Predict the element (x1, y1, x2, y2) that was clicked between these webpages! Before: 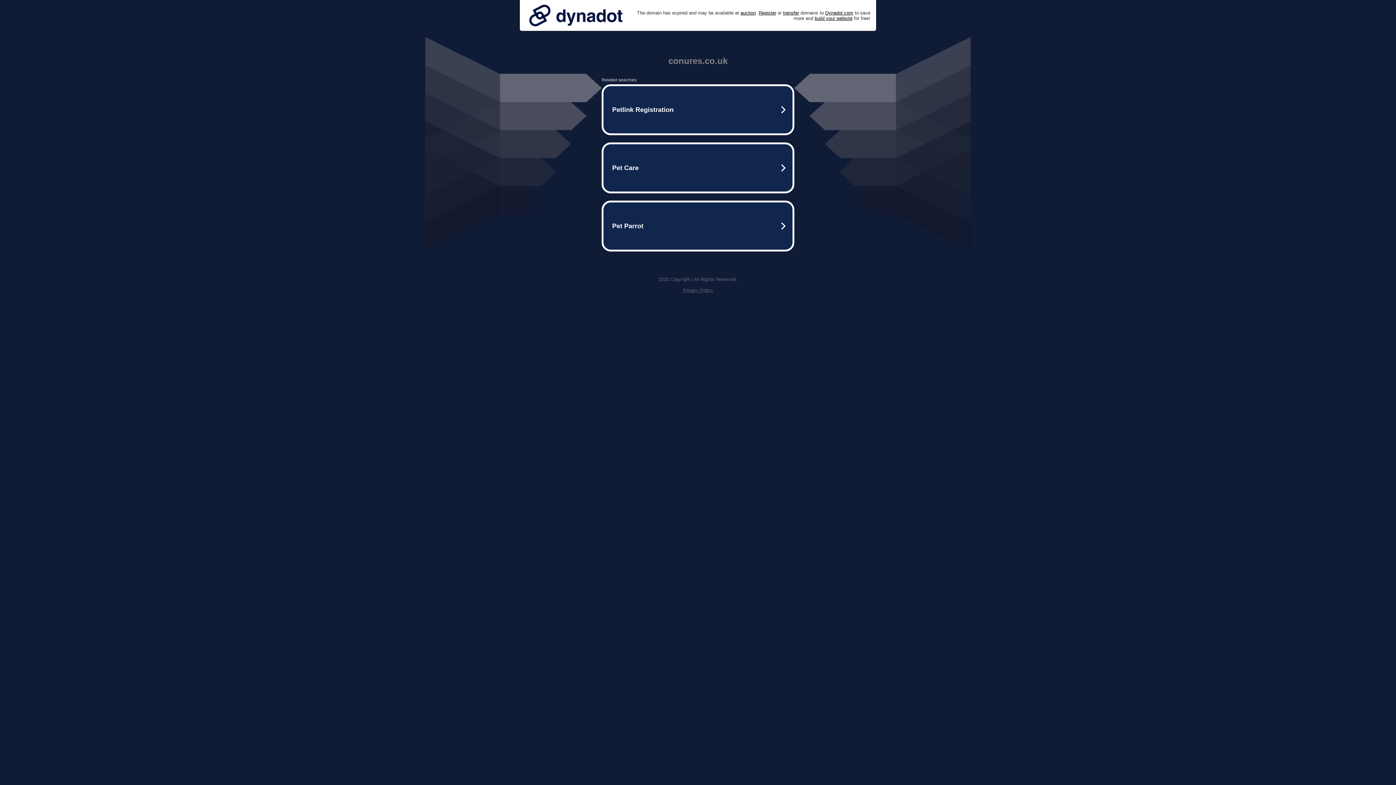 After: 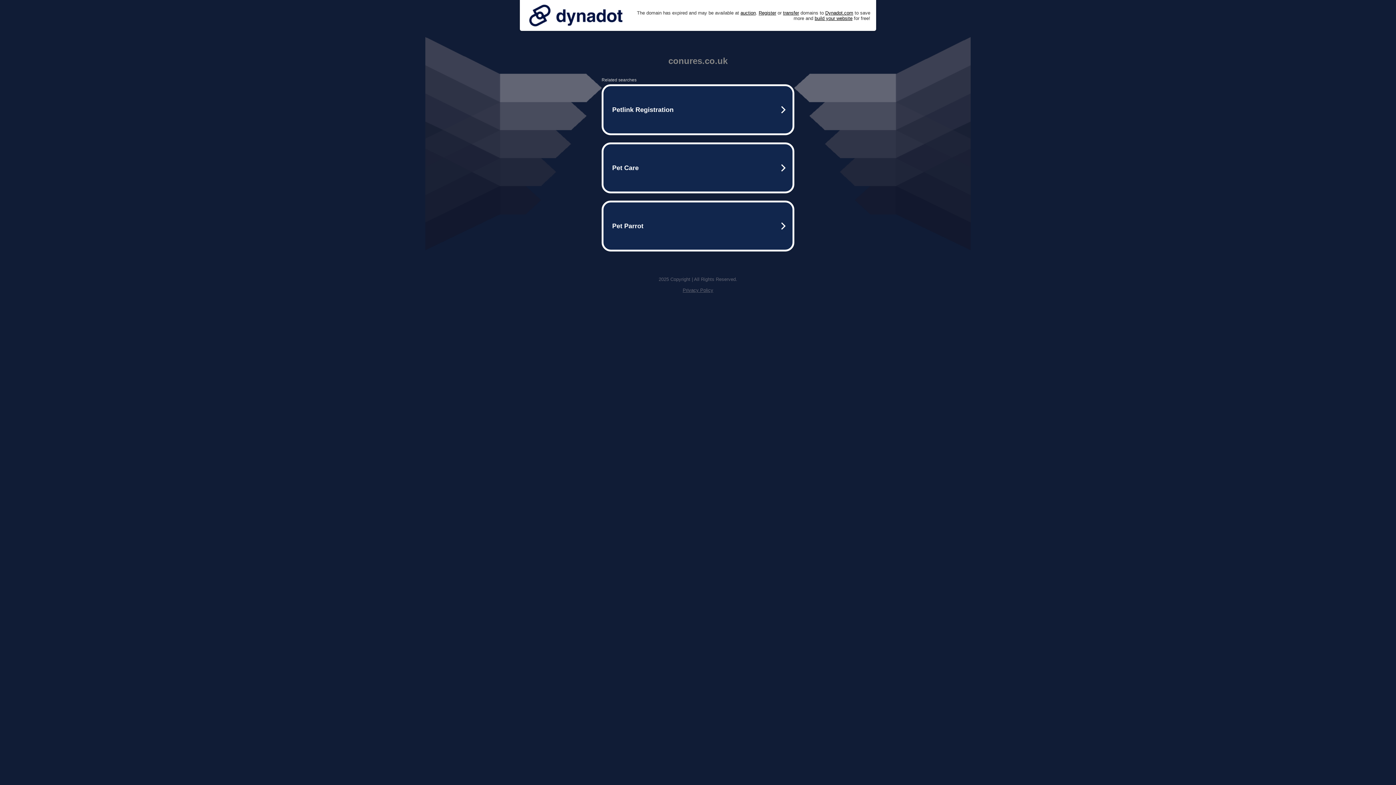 Action: label: Privacy Policy bbox: (682, 287, 713, 293)